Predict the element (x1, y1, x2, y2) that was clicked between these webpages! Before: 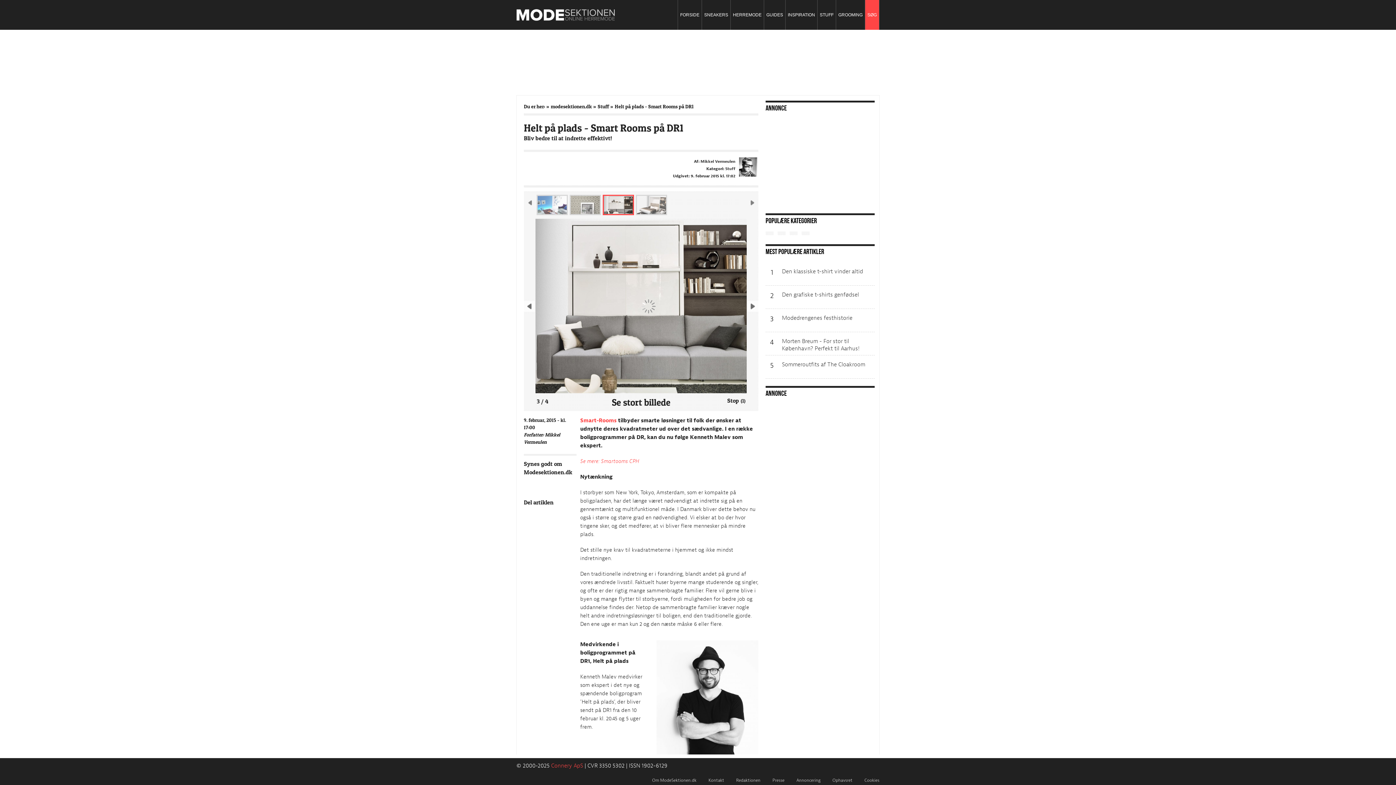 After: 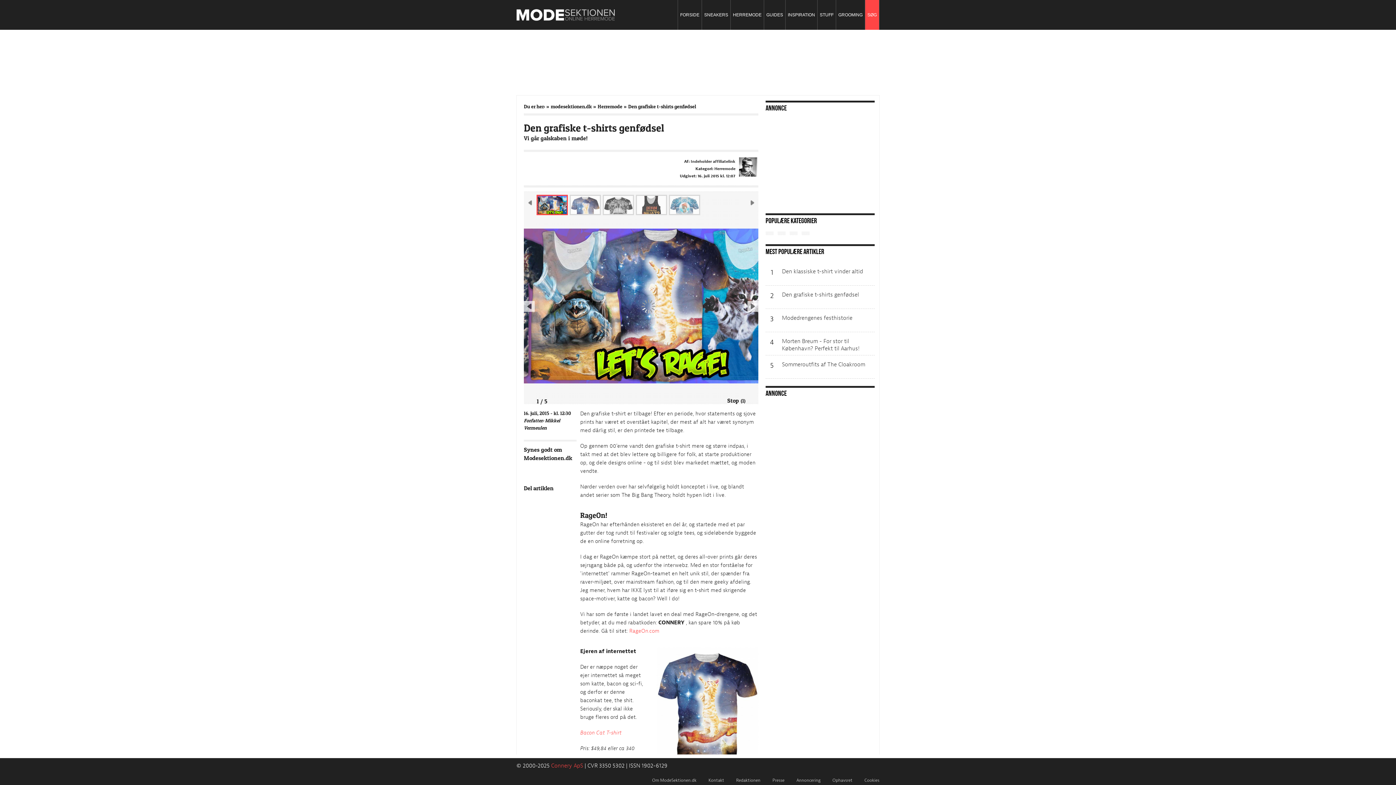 Action: label: Den grafiske t-shirts genfødsel bbox: (782, 291, 859, 298)